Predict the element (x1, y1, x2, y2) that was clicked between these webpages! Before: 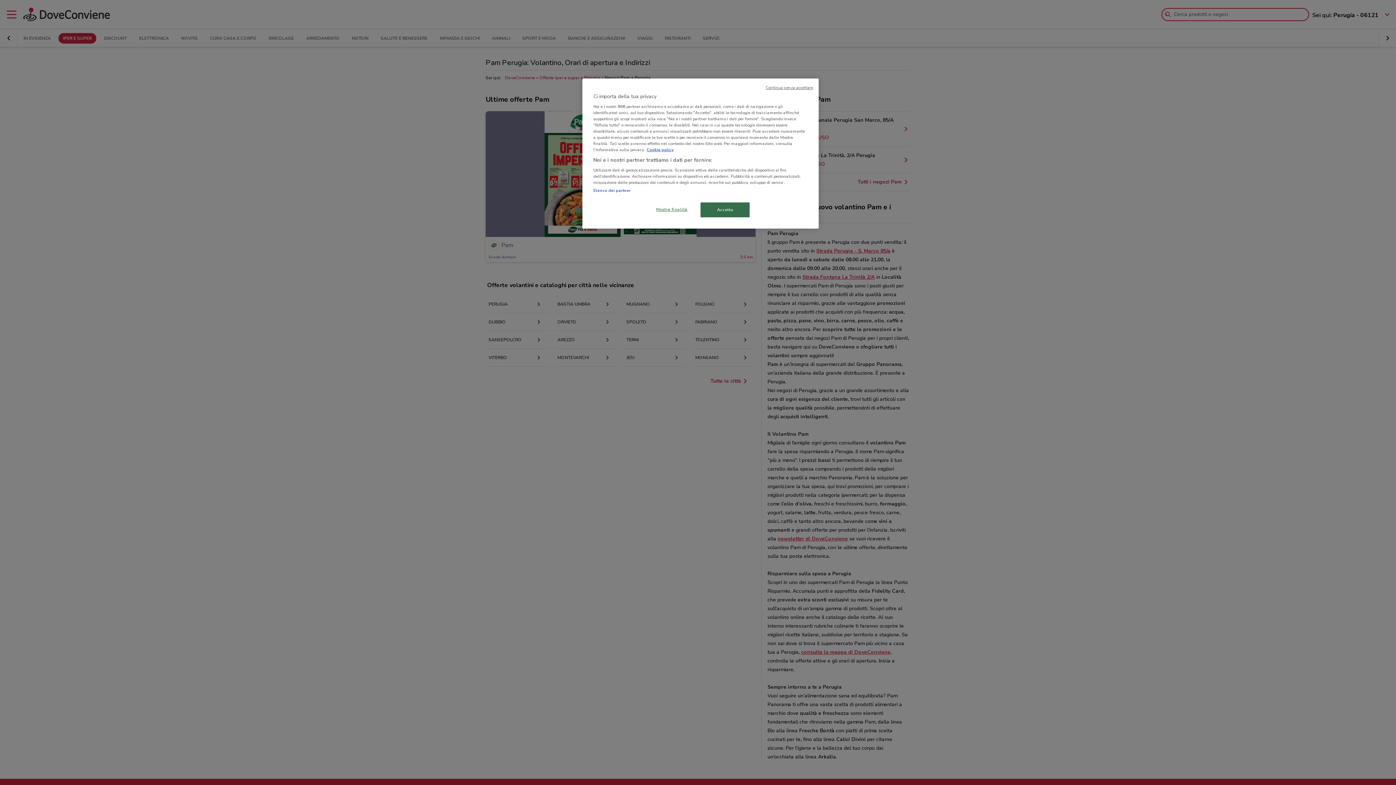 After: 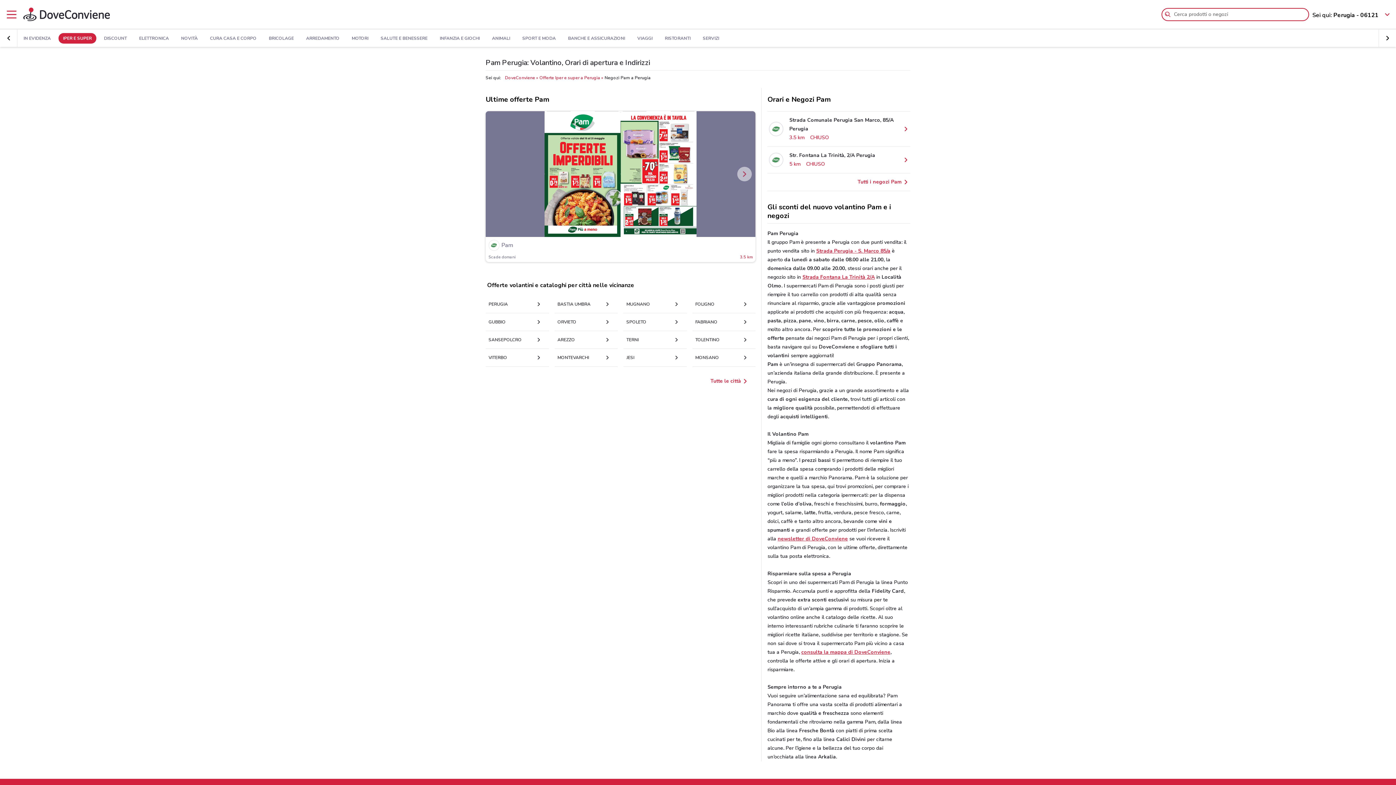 Action: label: Accetto bbox: (700, 202, 749, 217)